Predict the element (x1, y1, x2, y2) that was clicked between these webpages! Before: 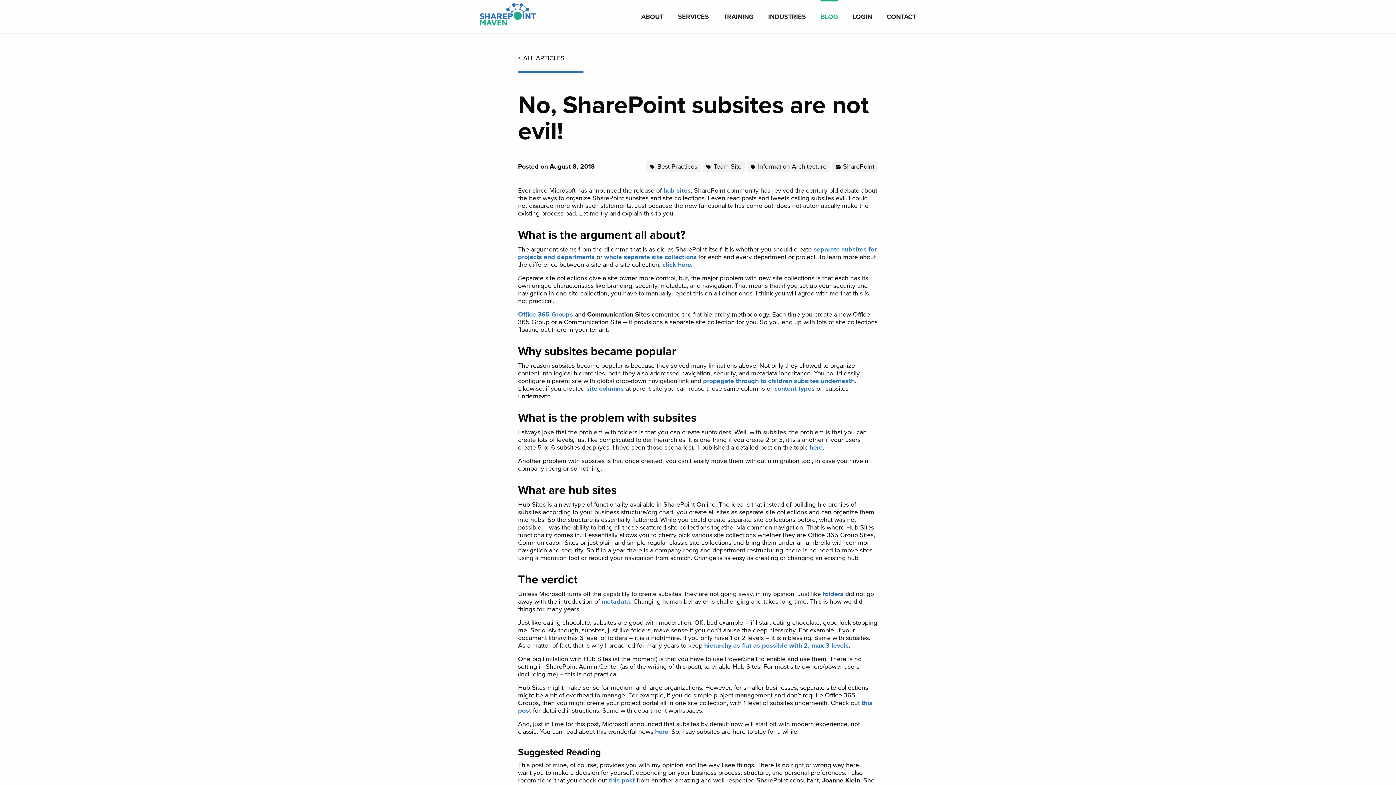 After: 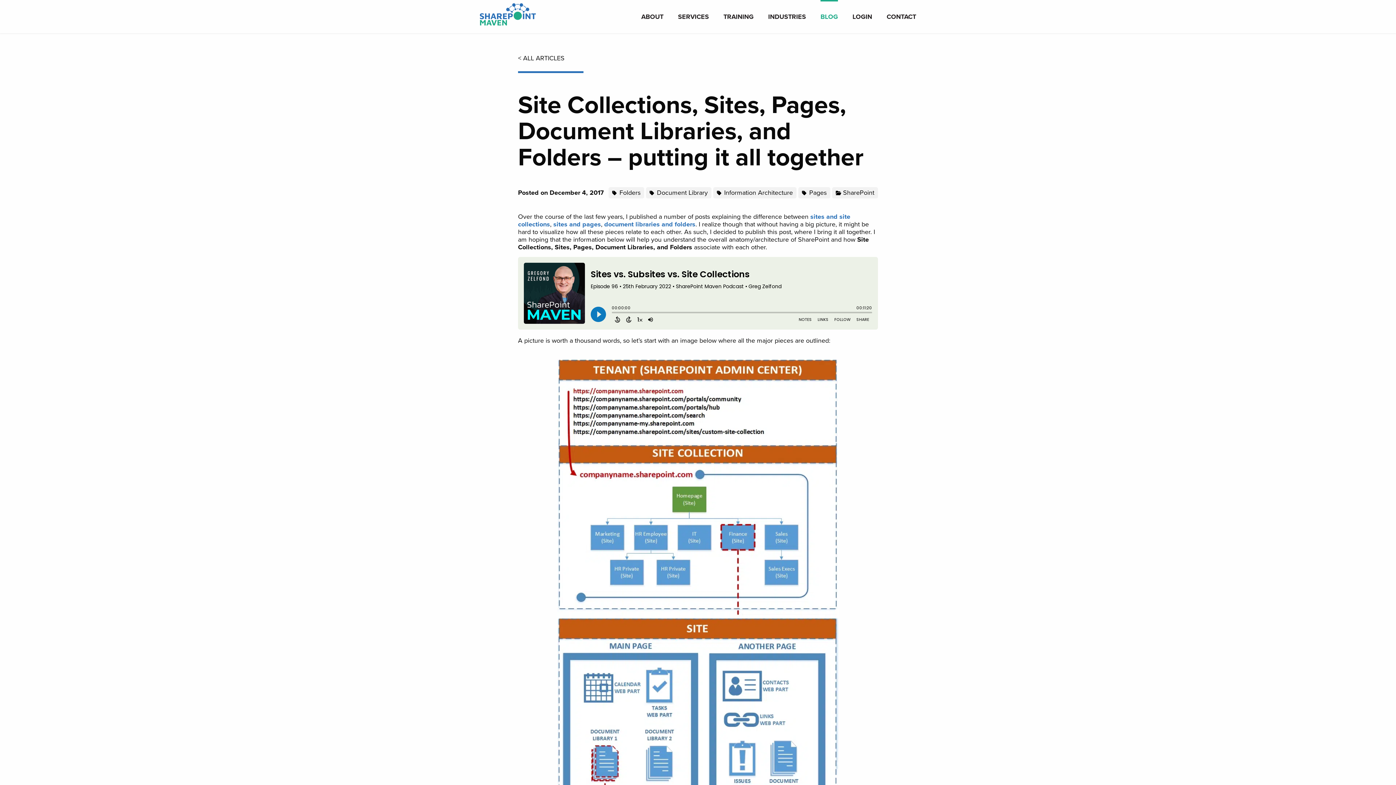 Action: bbox: (604, 253, 696, 261) label: whole separate site collections